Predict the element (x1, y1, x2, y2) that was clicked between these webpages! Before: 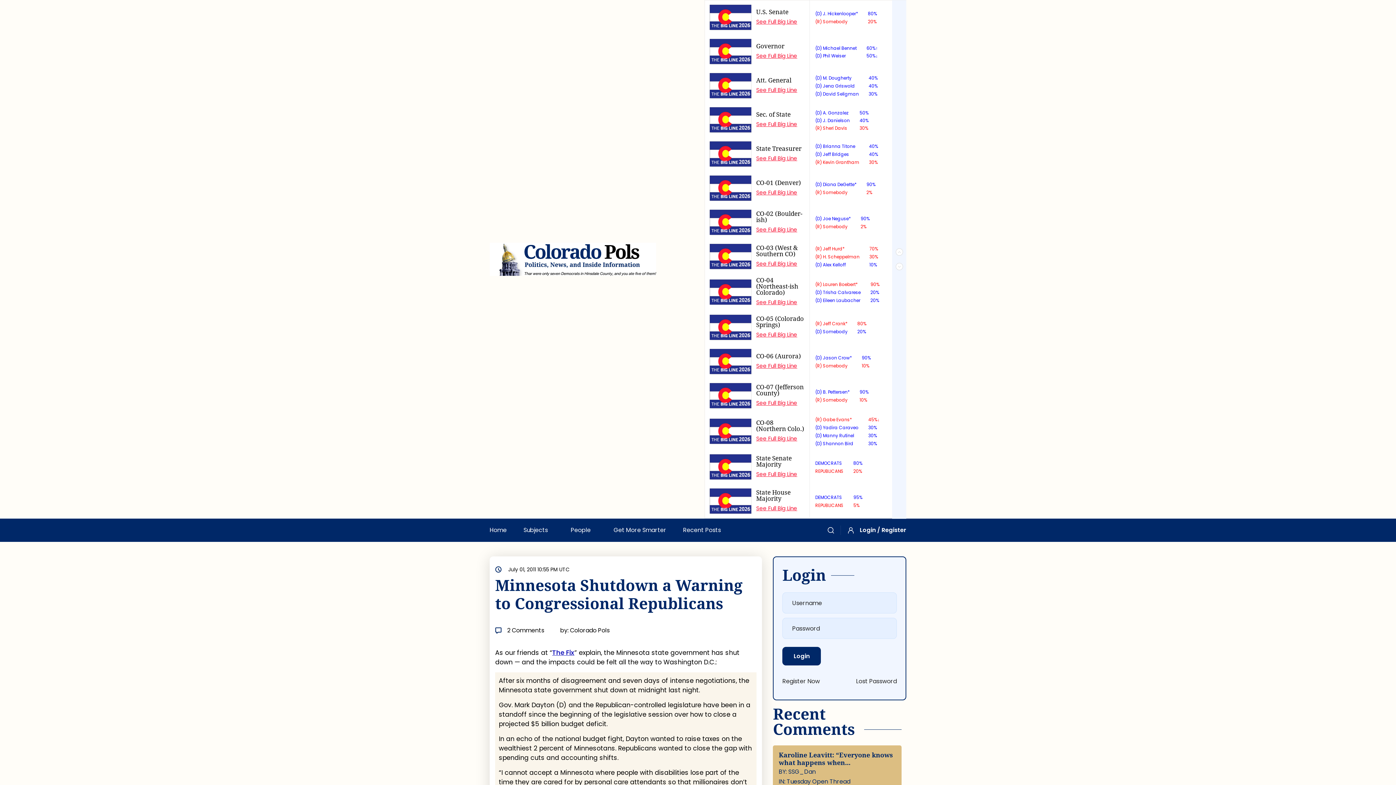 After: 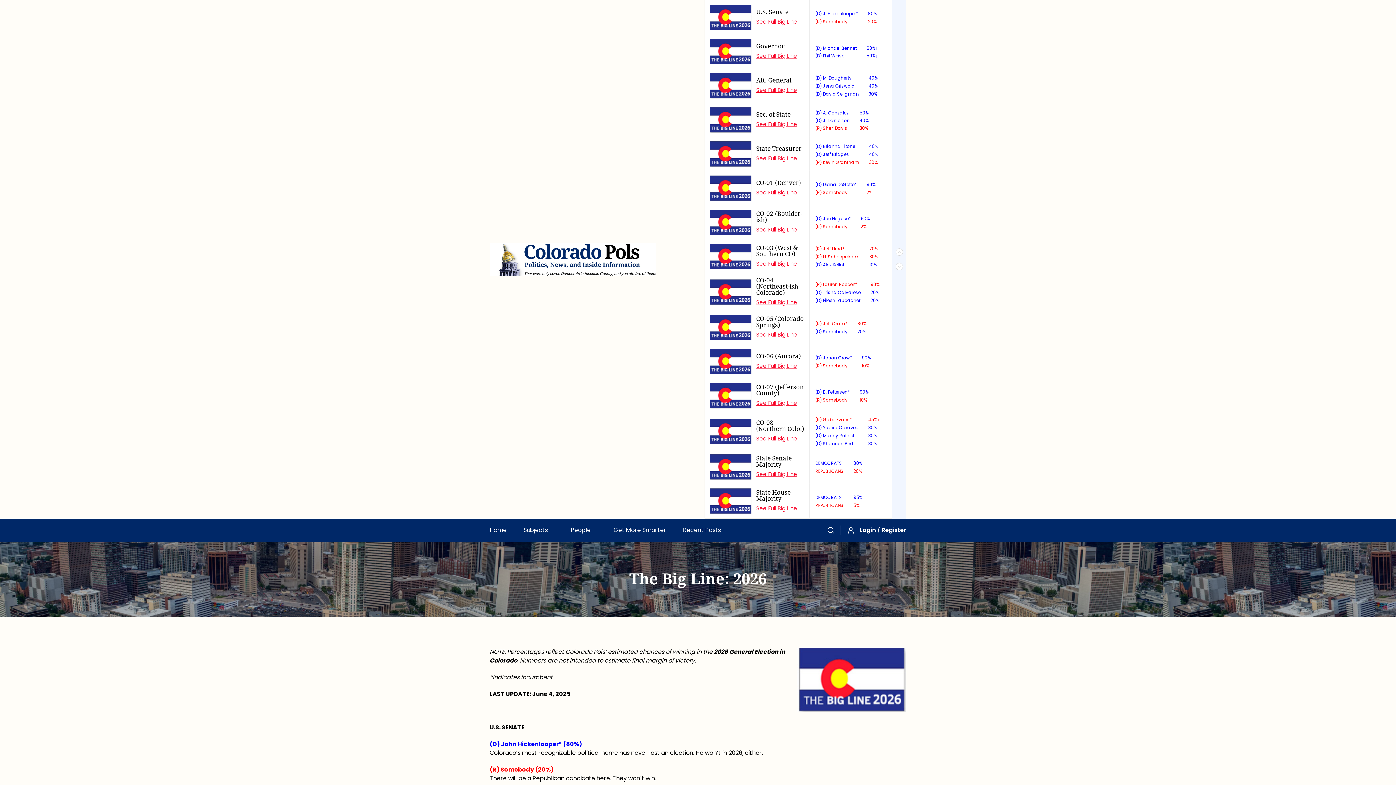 Action: bbox: (709, 38, 751, 64)